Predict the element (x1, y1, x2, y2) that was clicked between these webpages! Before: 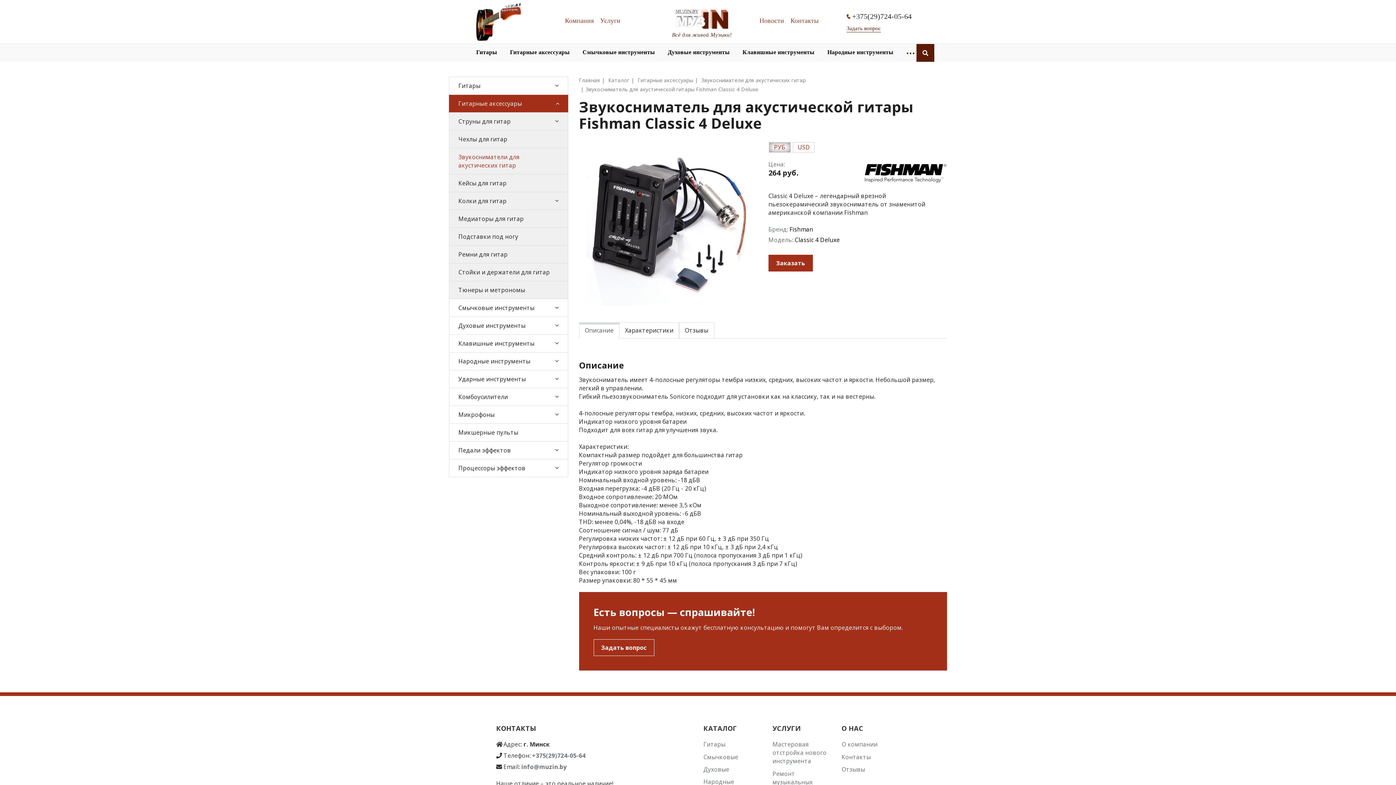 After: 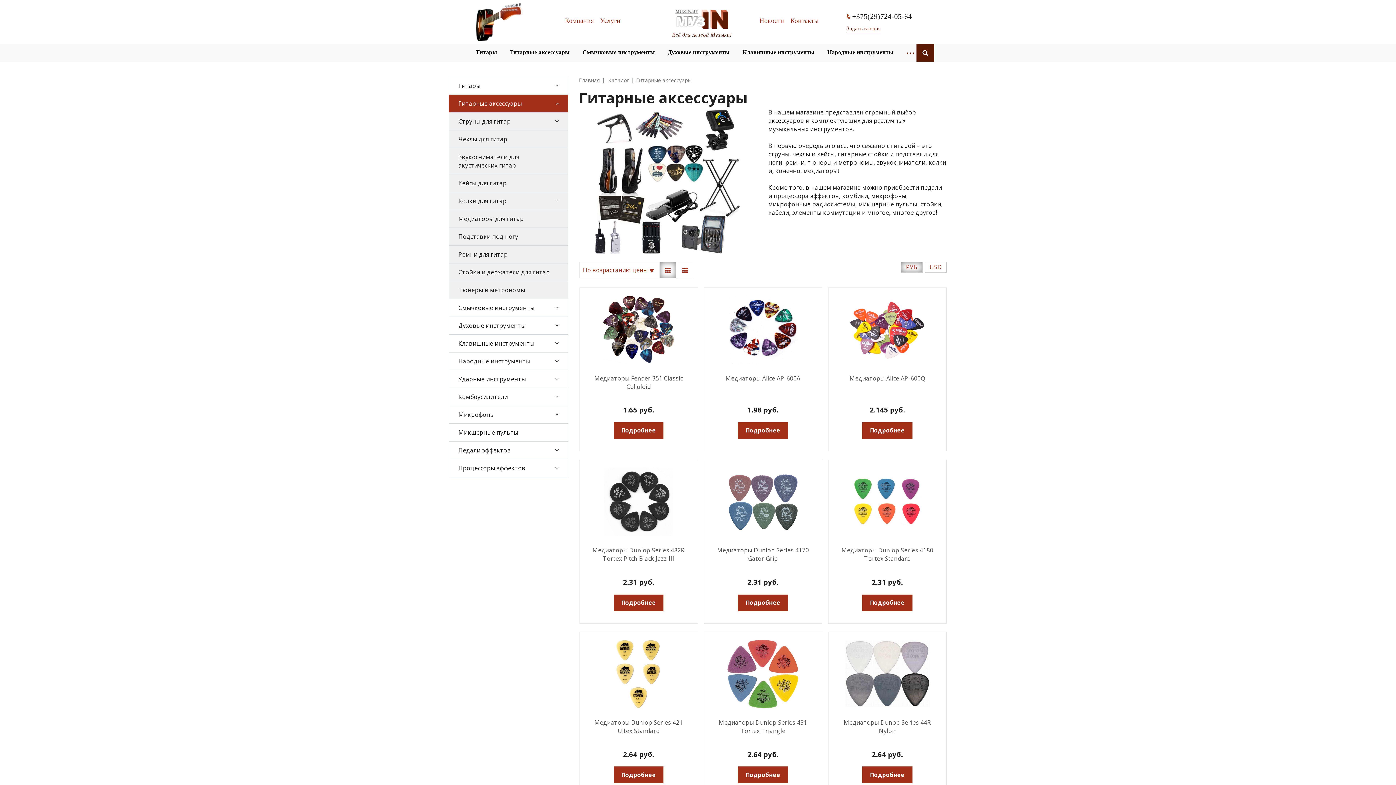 Action: bbox: (637, 76, 693, 83) label: Гитарные аксессуары